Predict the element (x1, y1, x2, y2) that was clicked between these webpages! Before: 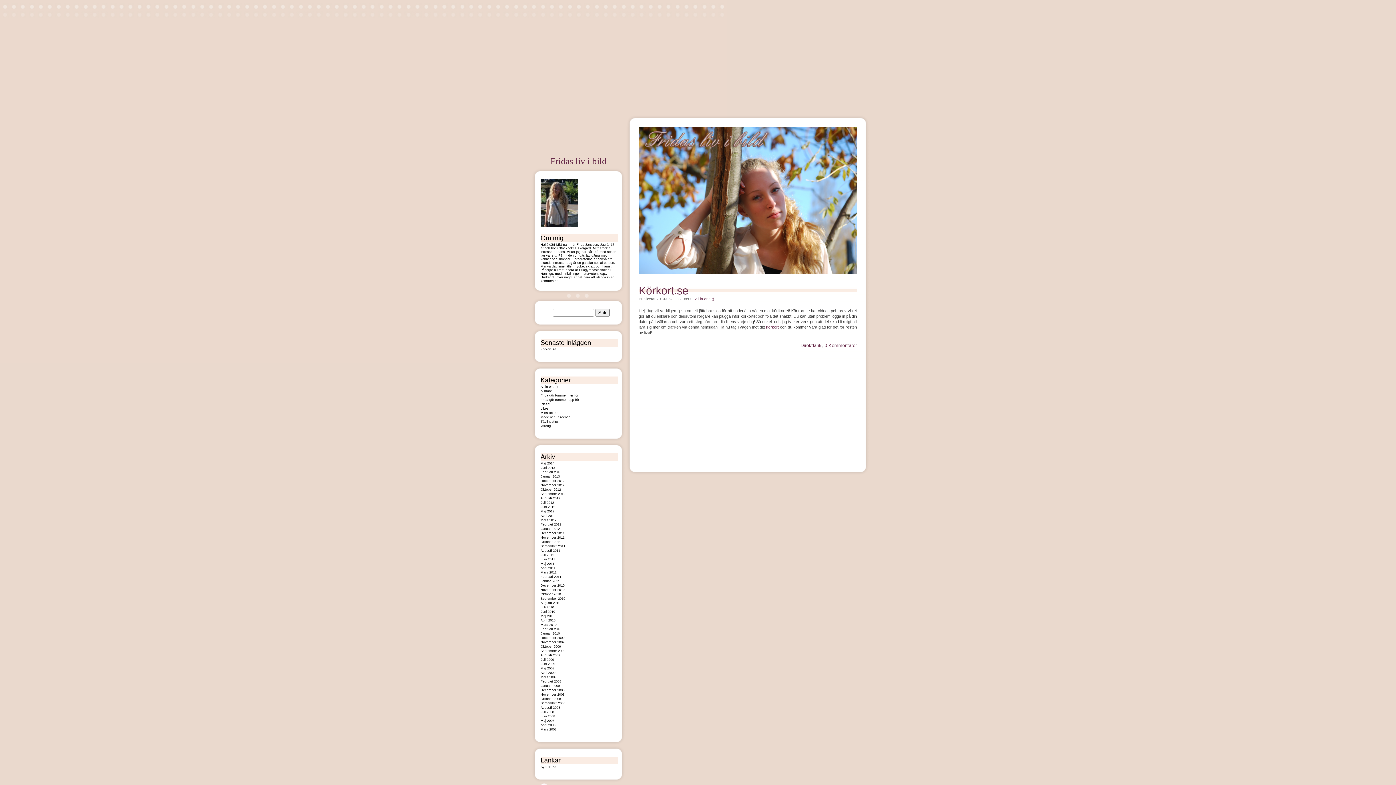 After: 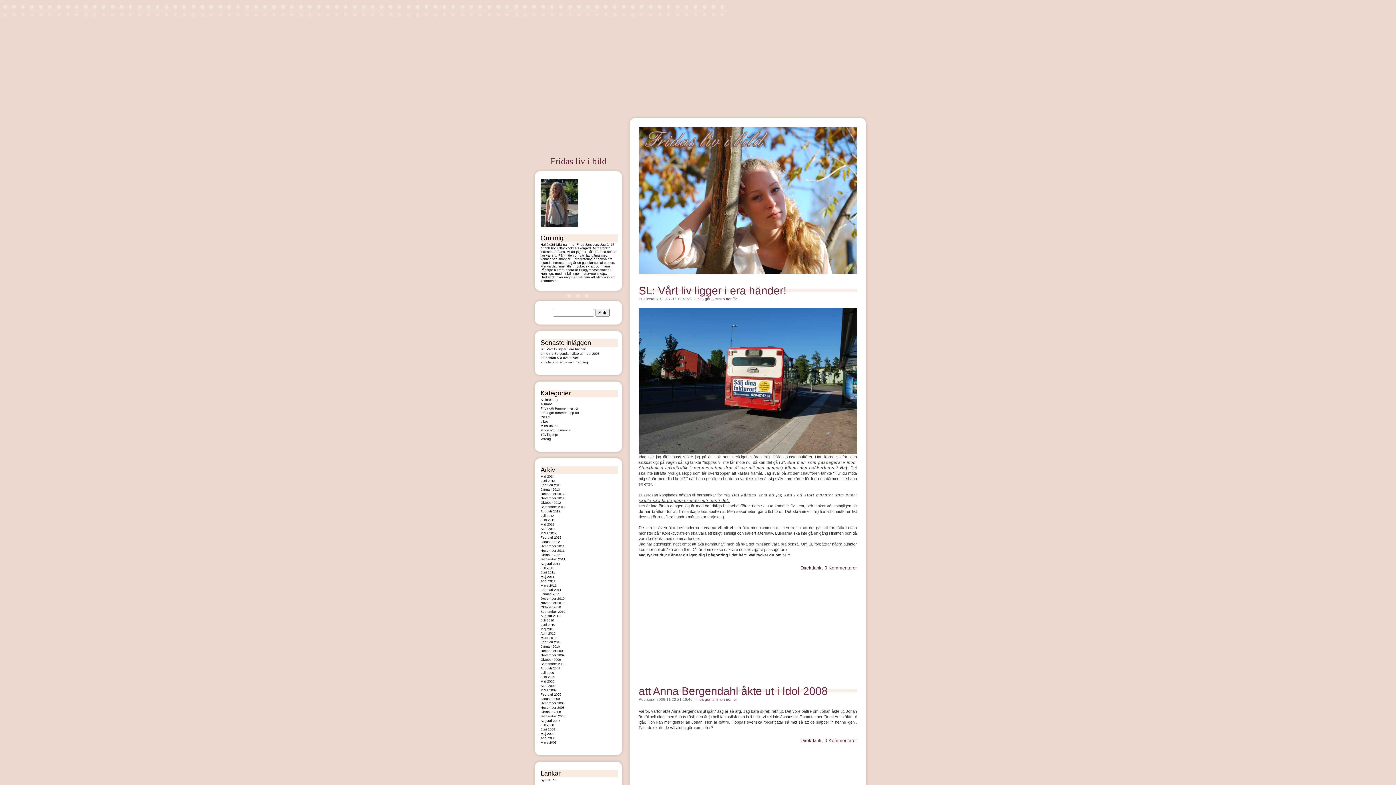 Action: bbox: (540, 393, 578, 397) label: Frida gör tummen ner för